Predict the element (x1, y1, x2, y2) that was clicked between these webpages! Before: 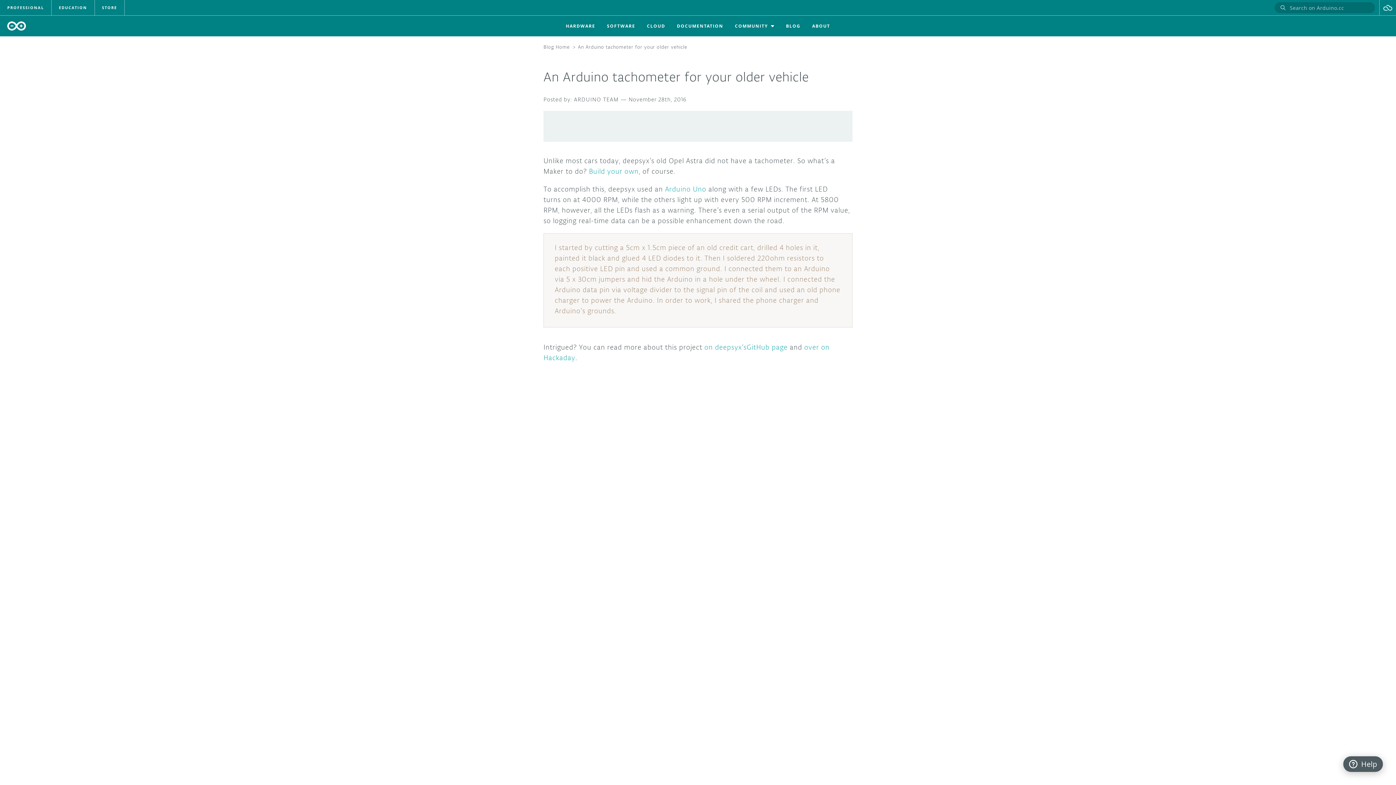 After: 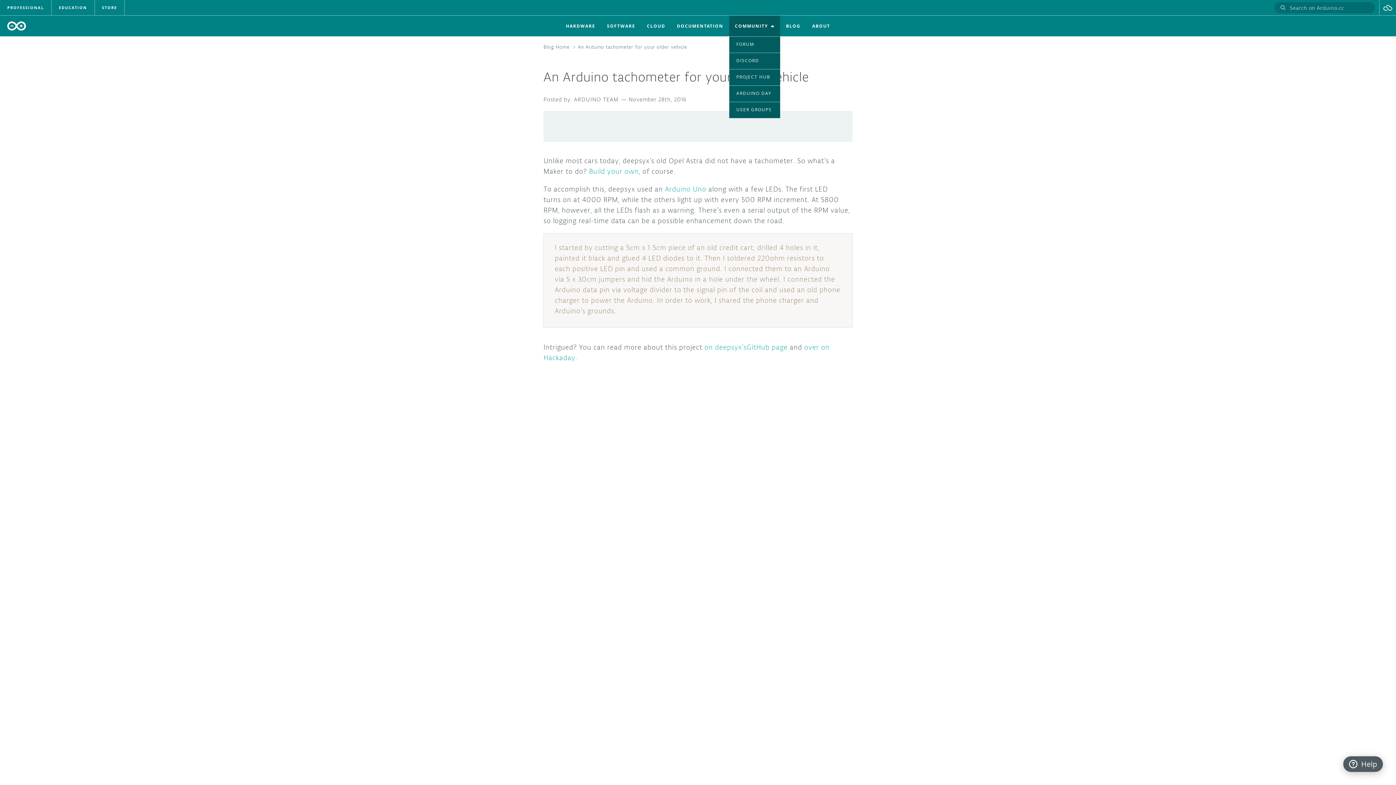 Action: label: COMMUNITY bbox: (729, 15, 780, 36)